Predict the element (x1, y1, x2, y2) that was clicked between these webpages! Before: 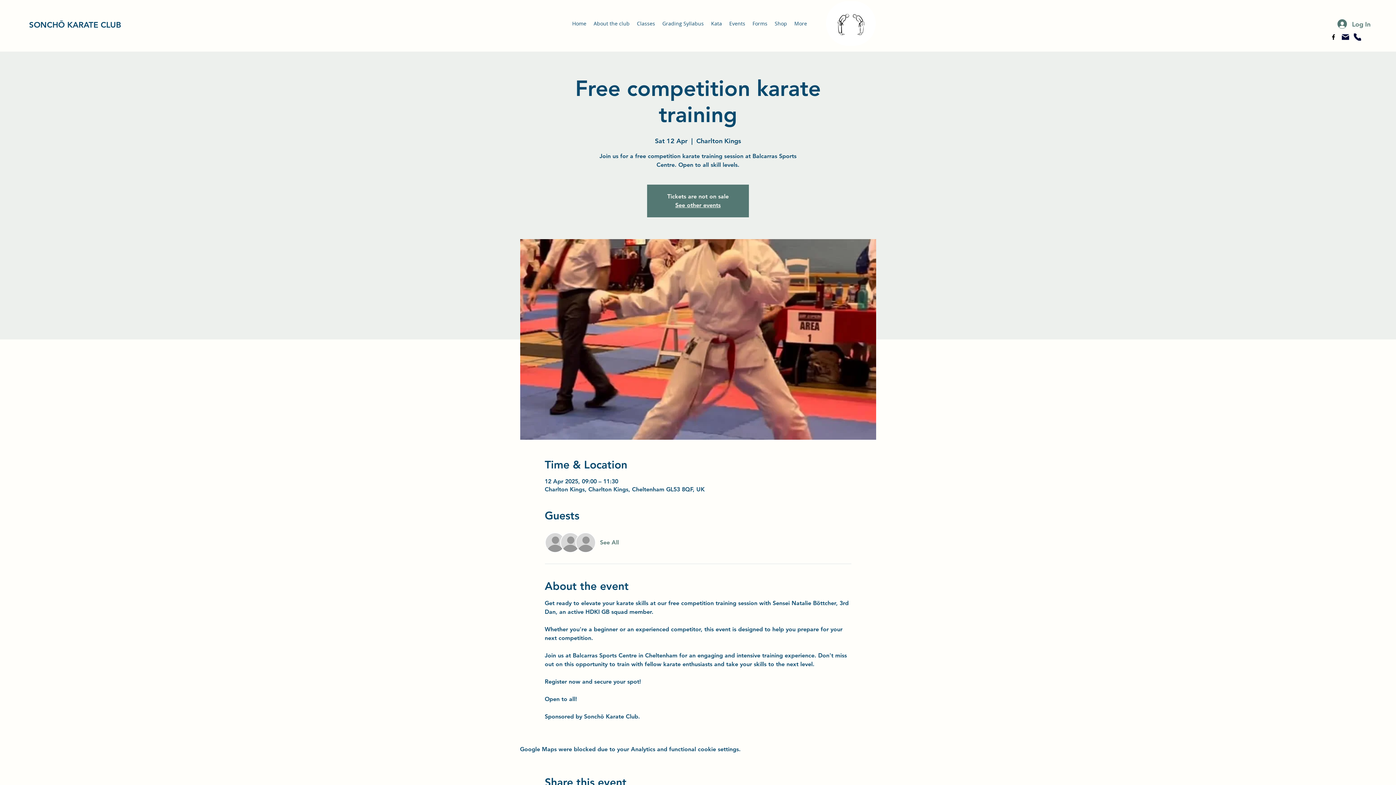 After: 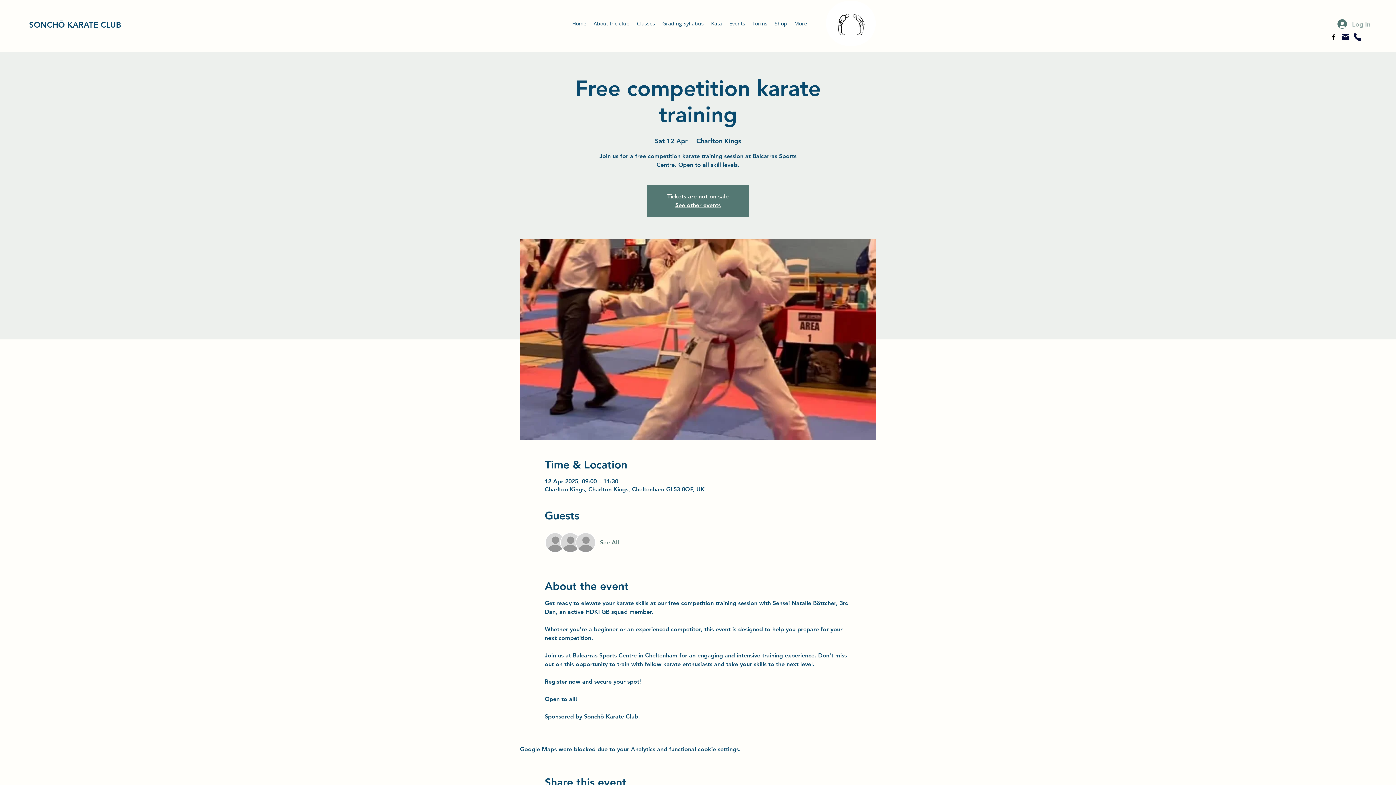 Action: bbox: (1332, 16, 1376, 31) label: Log In